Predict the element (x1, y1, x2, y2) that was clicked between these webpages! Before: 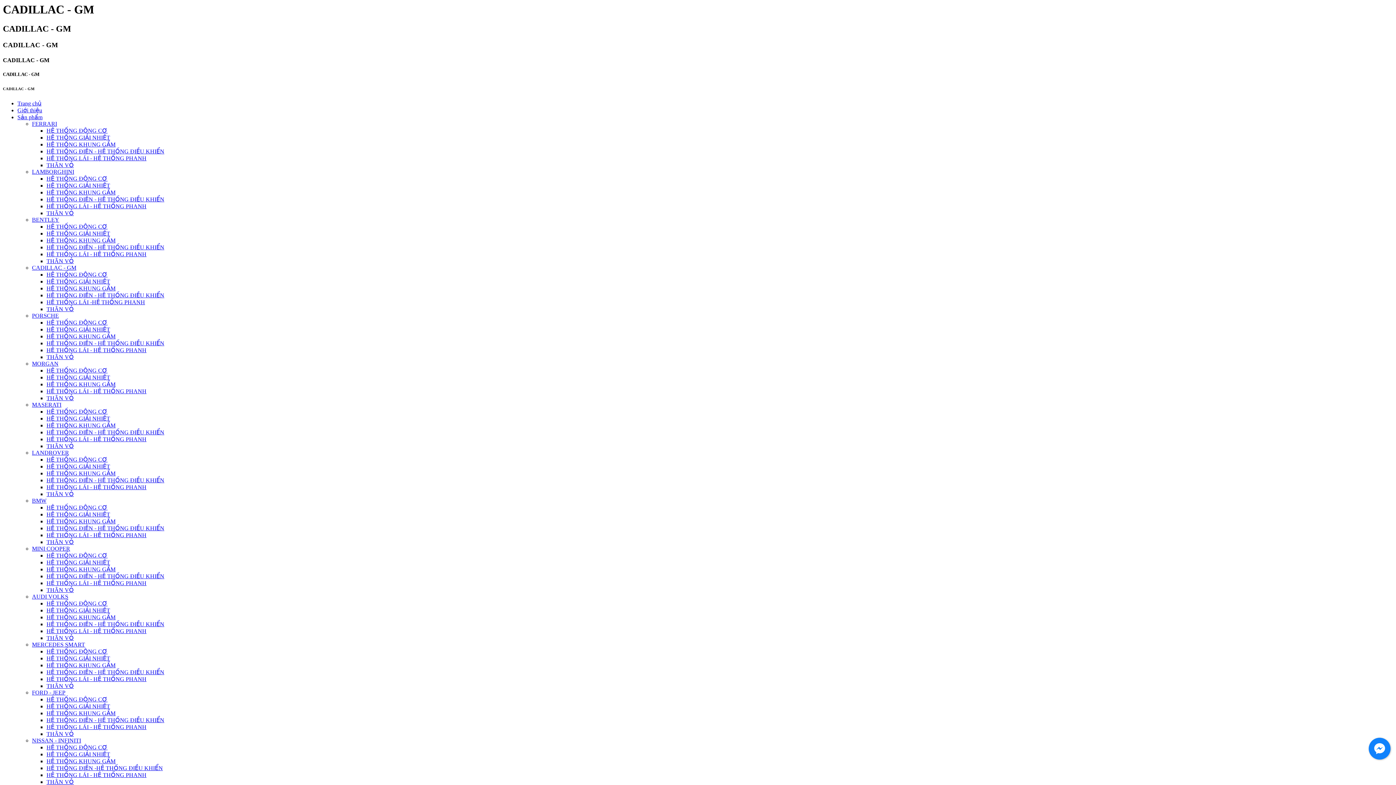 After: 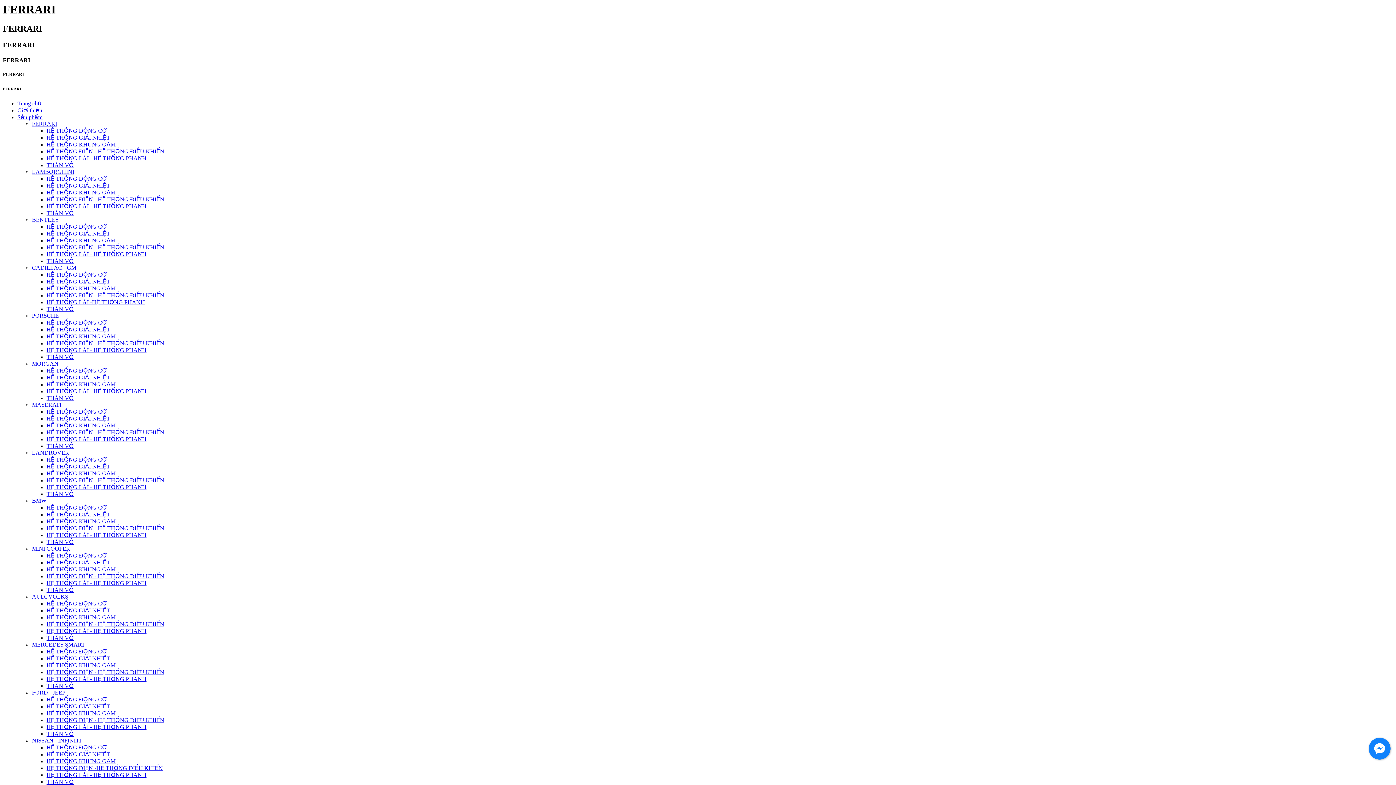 Action: label: FERRARI bbox: (32, 120, 57, 126)